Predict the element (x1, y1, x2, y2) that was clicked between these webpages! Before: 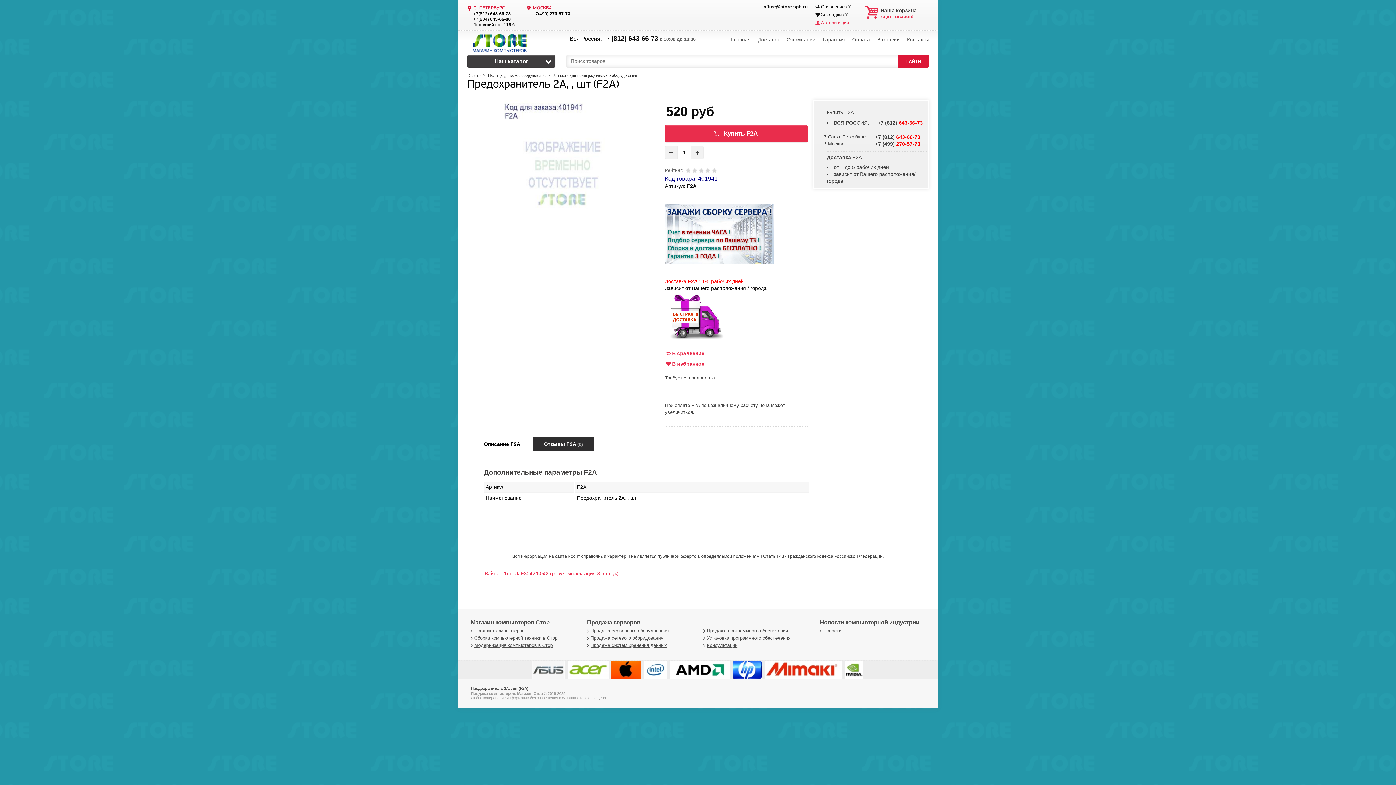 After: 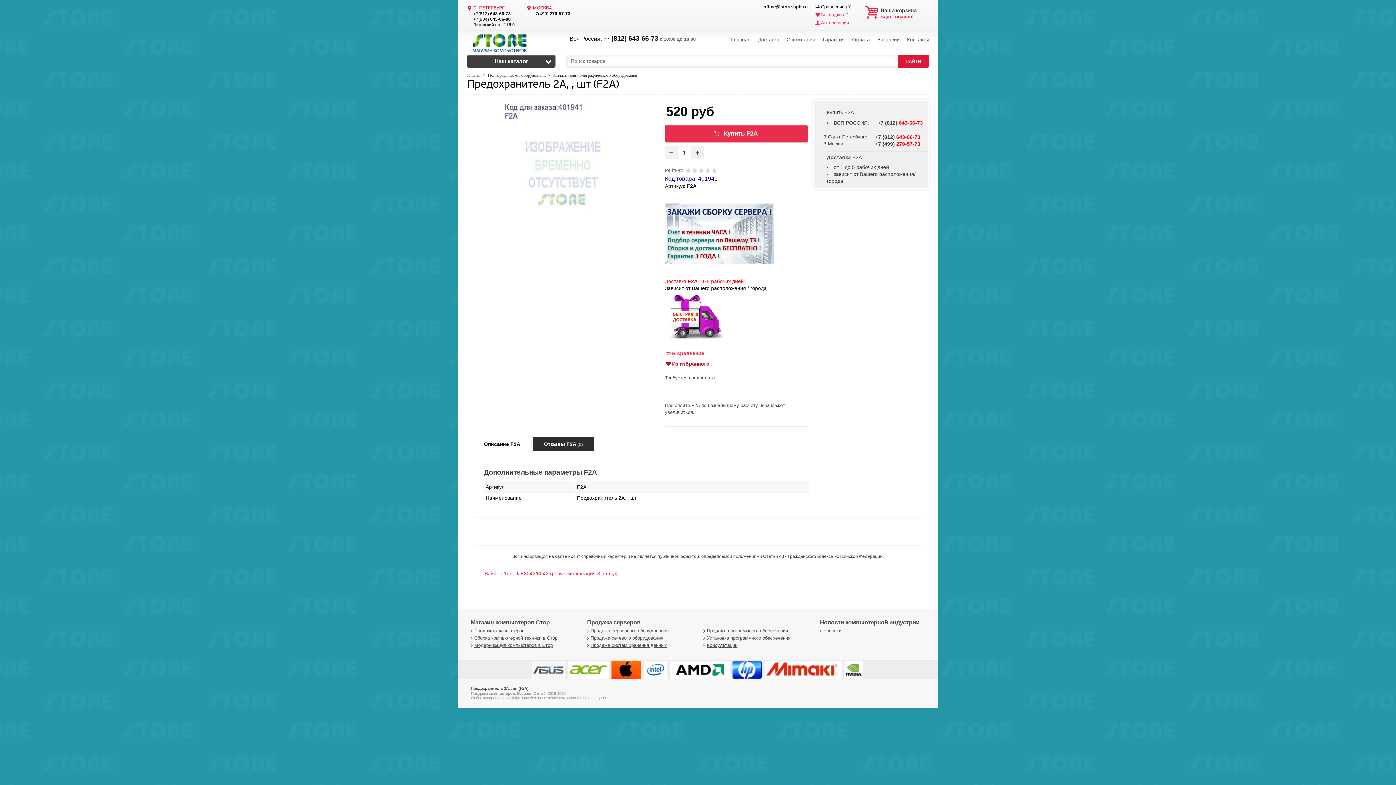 Action: bbox: (665, 360, 704, 367)